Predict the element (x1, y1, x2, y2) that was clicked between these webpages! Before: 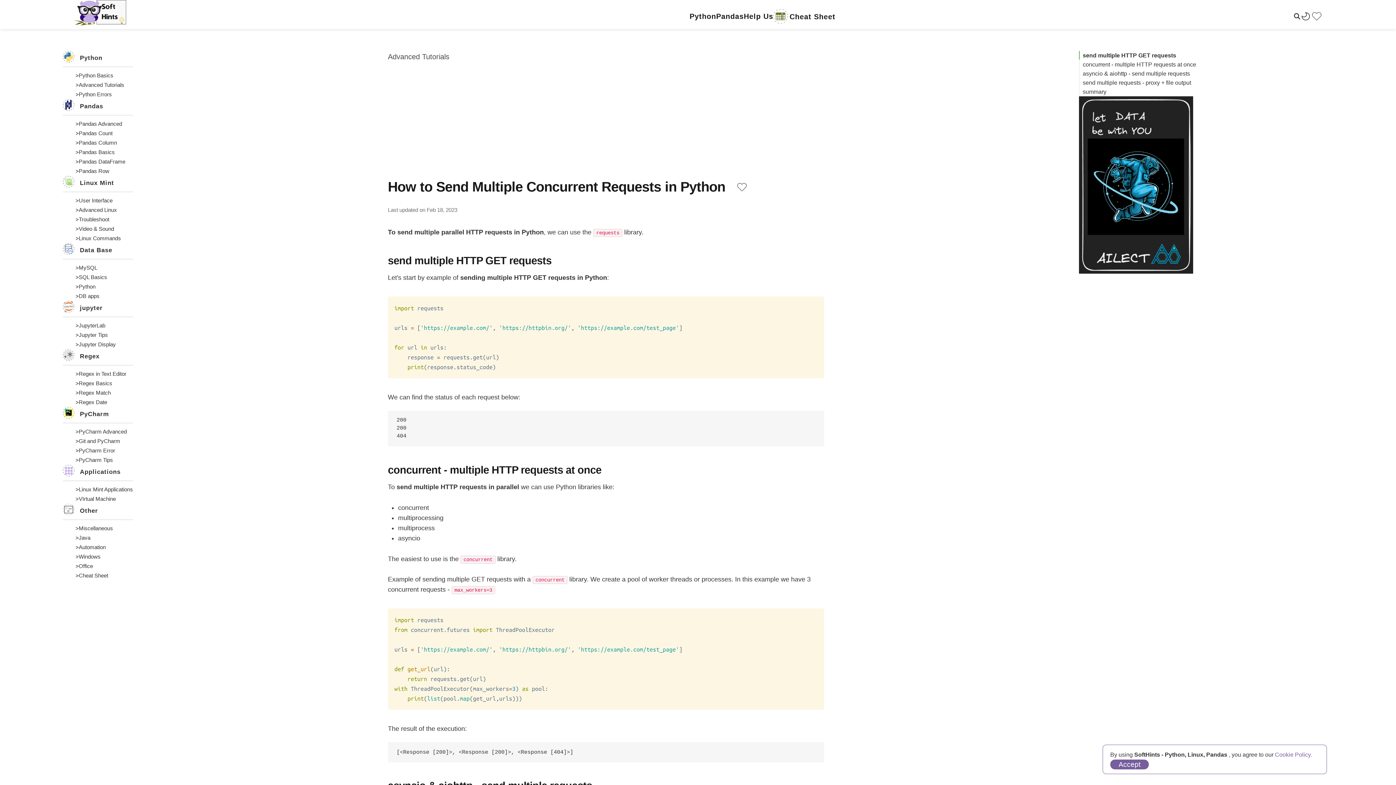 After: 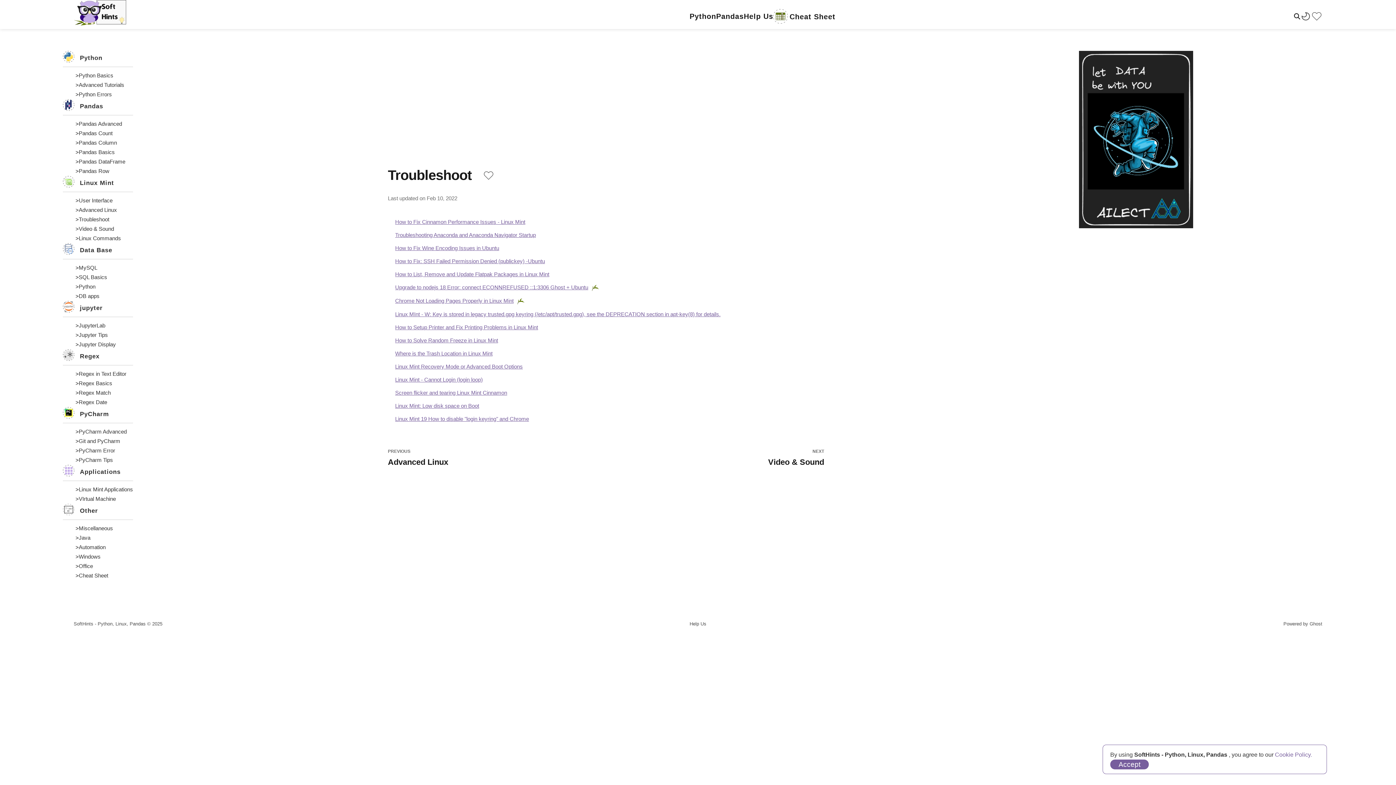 Action: bbox: (78, 214, 109, 224) label: Troubleshoot